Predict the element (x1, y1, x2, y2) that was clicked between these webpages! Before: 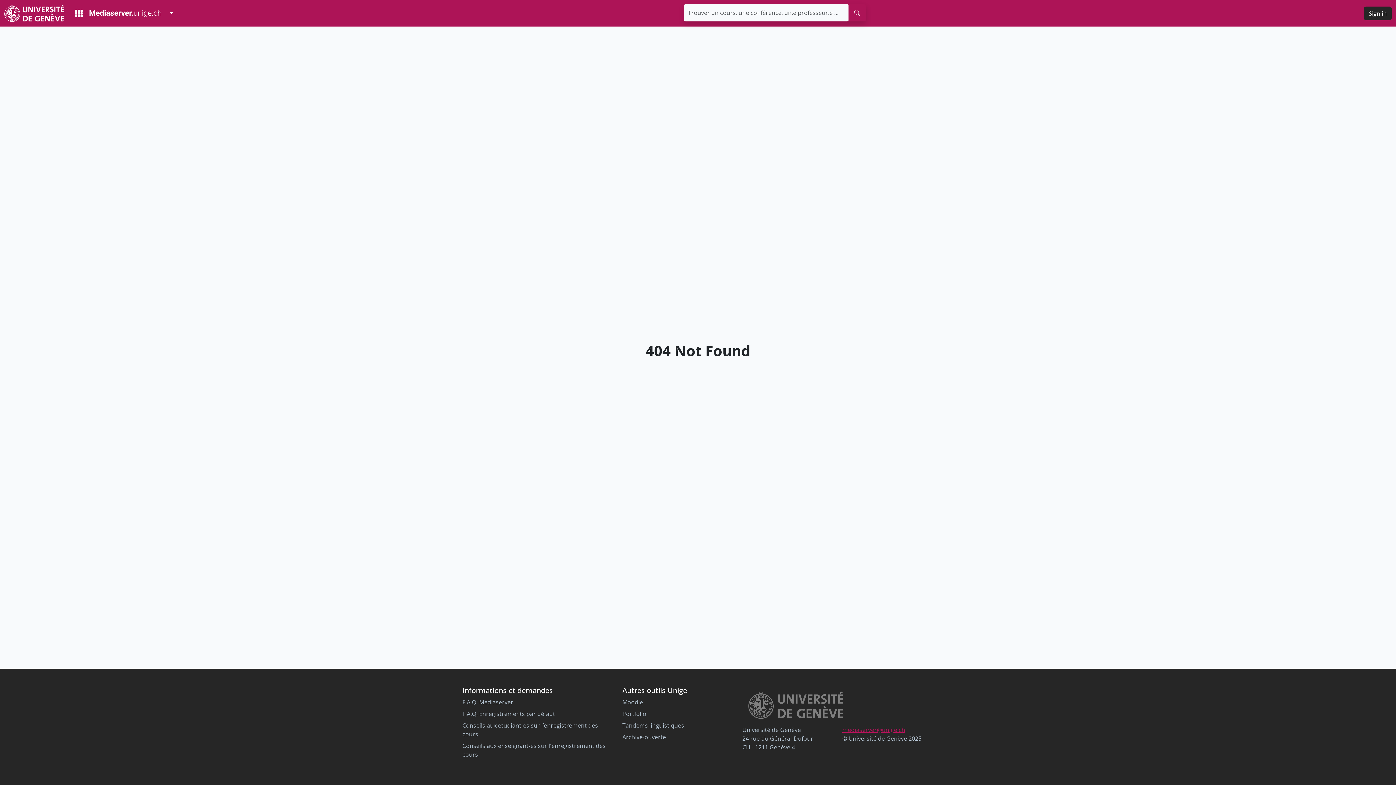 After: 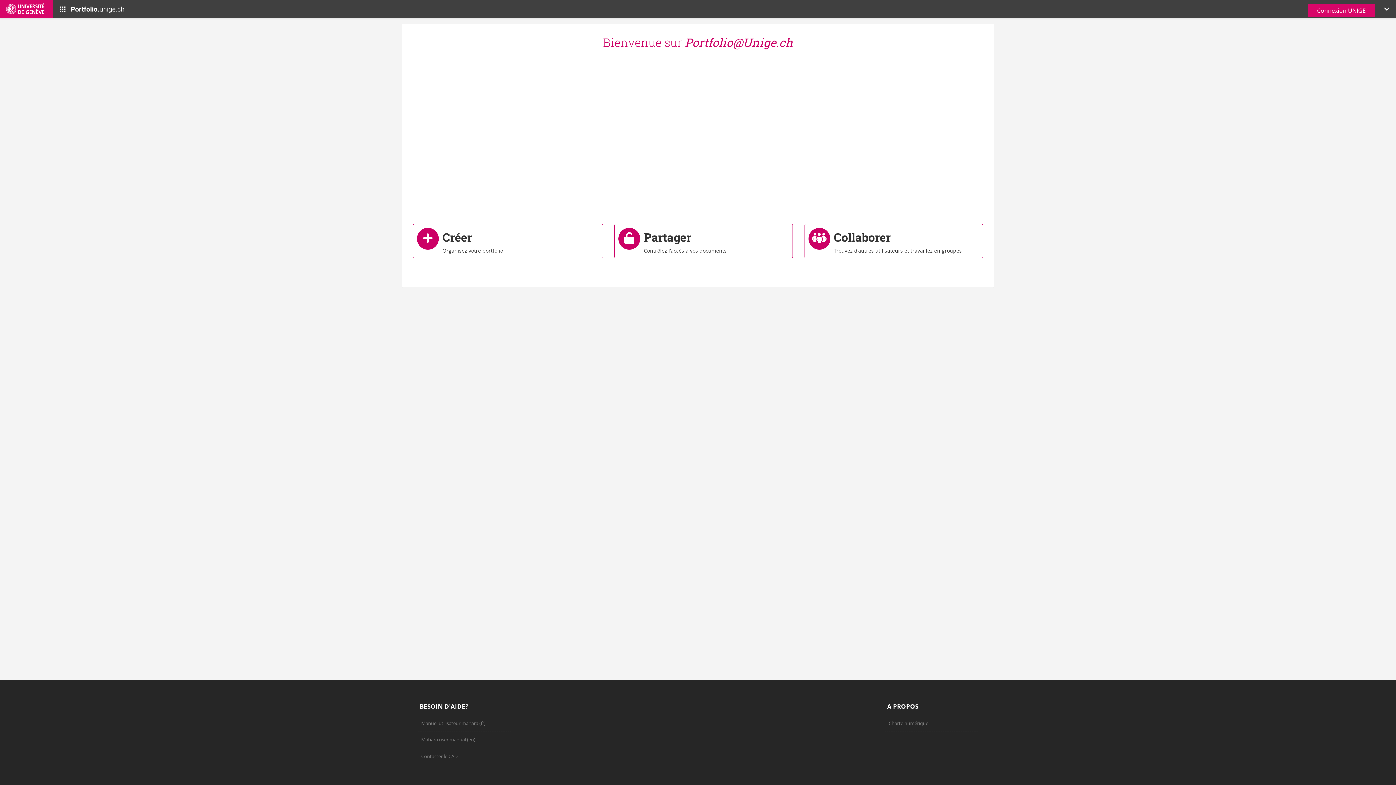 Action: bbox: (622, 710, 646, 718) label: Portfolio